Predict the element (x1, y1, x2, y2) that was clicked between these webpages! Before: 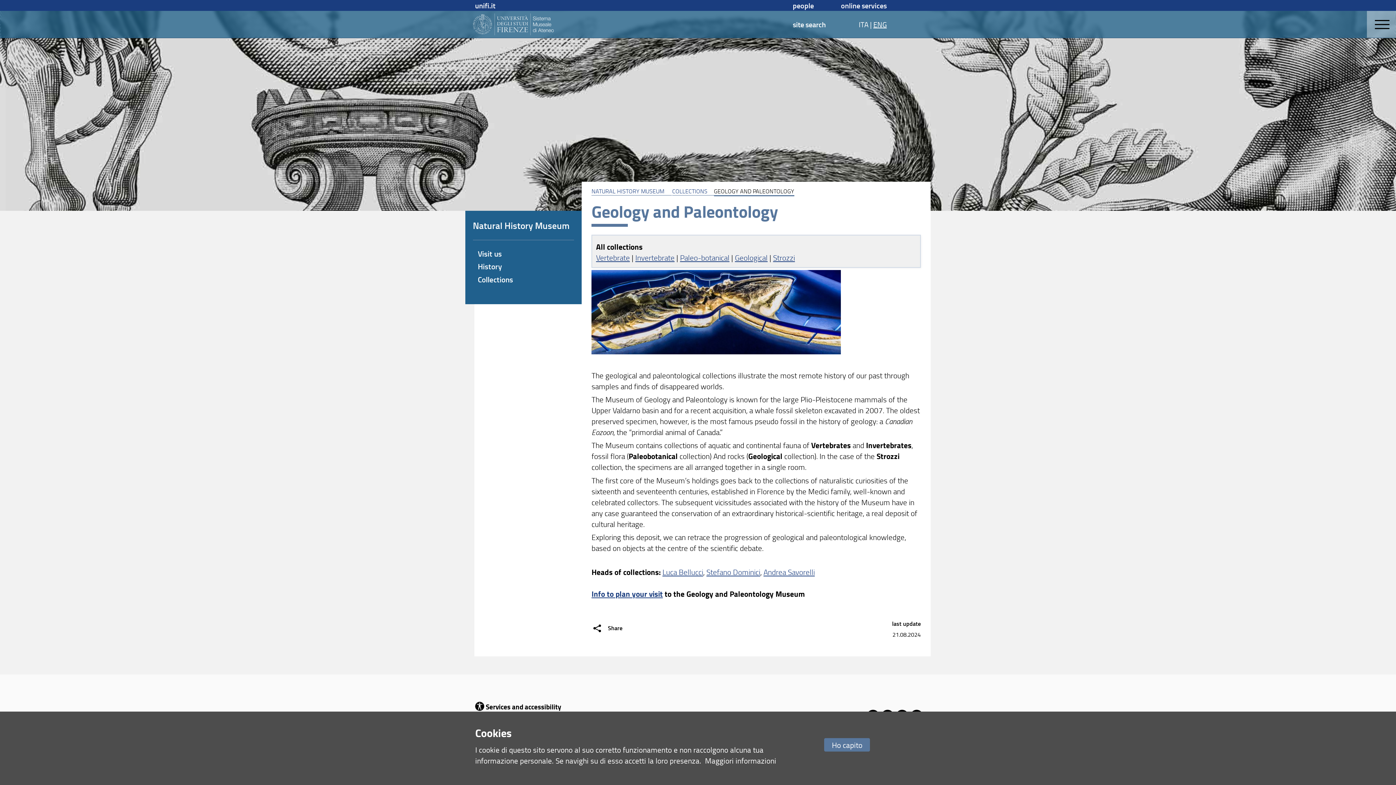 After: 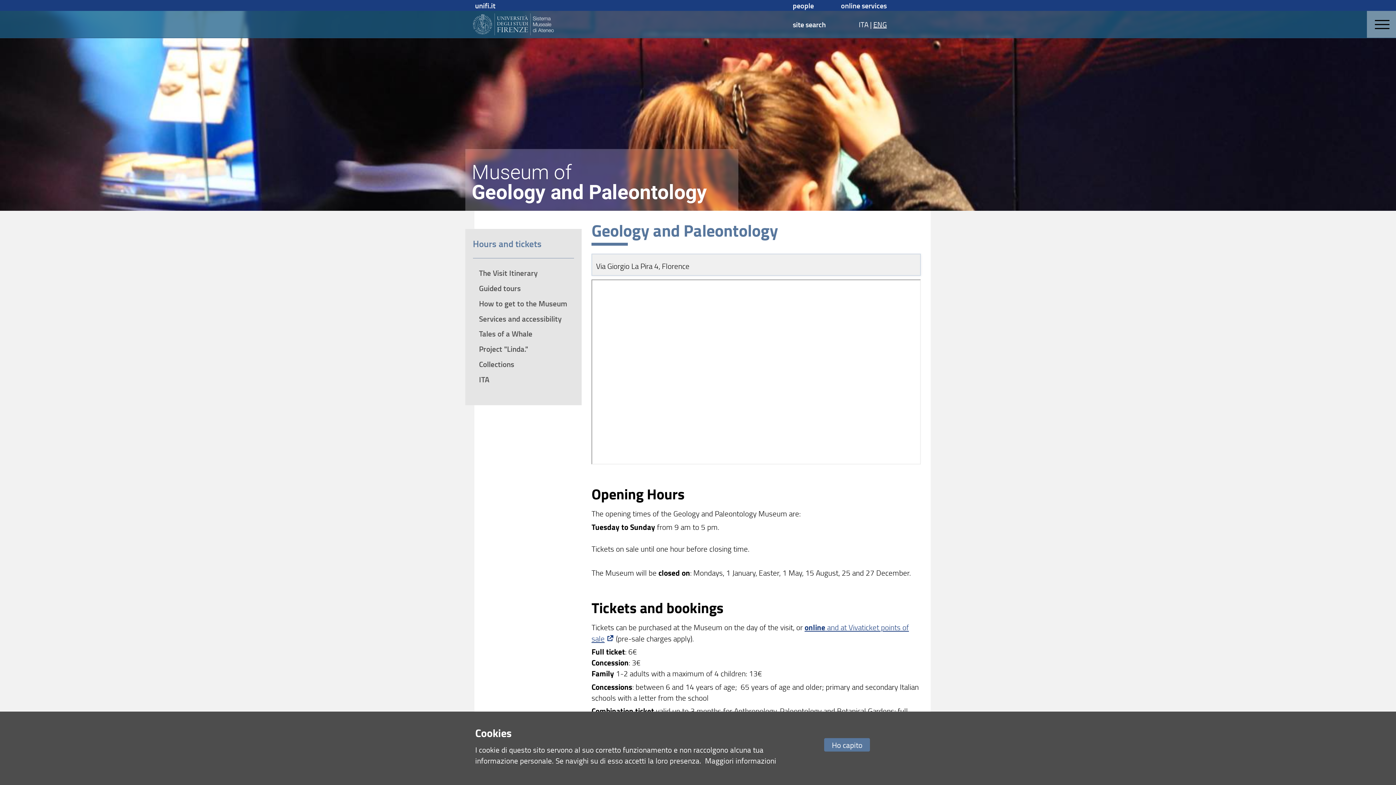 Action: bbox: (591, 588, 662, 599) label: Info to plan your visit